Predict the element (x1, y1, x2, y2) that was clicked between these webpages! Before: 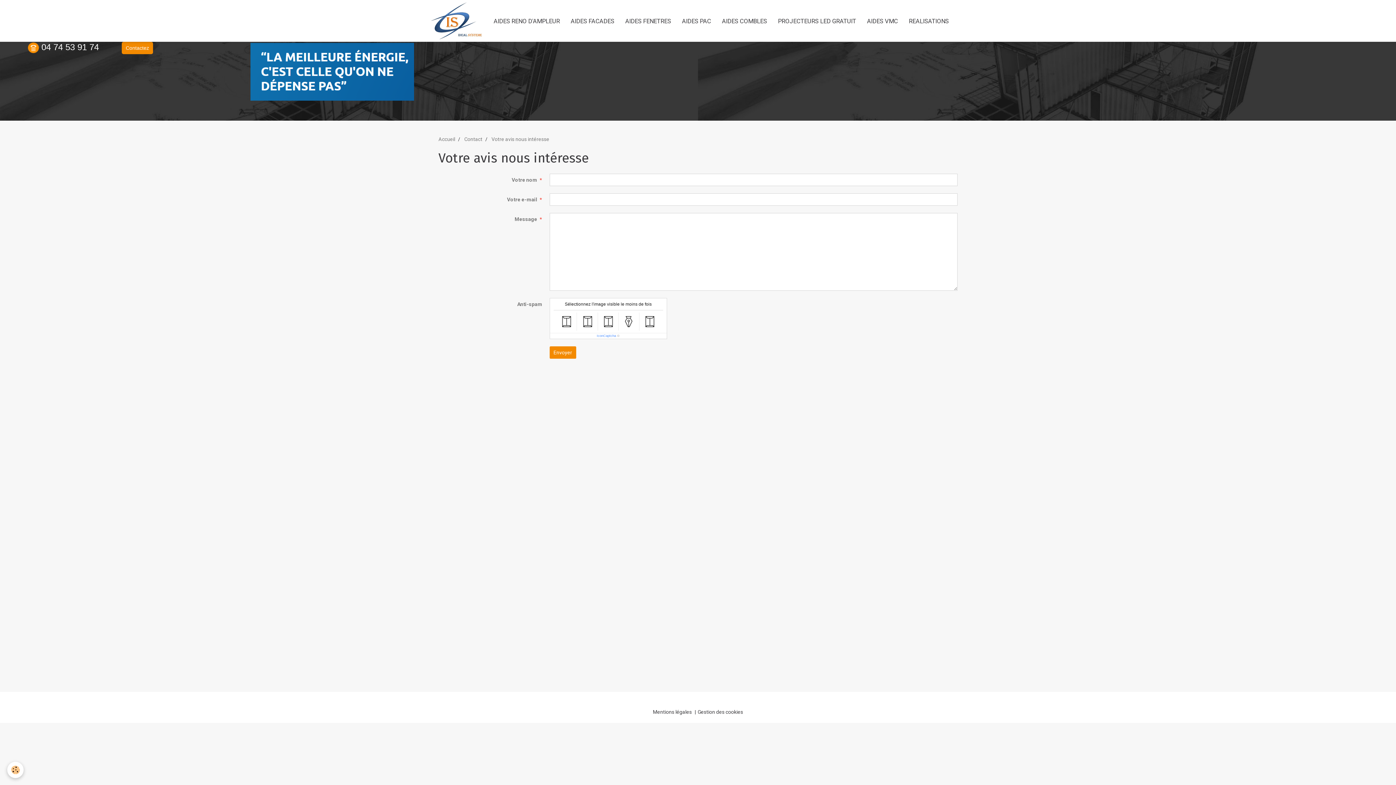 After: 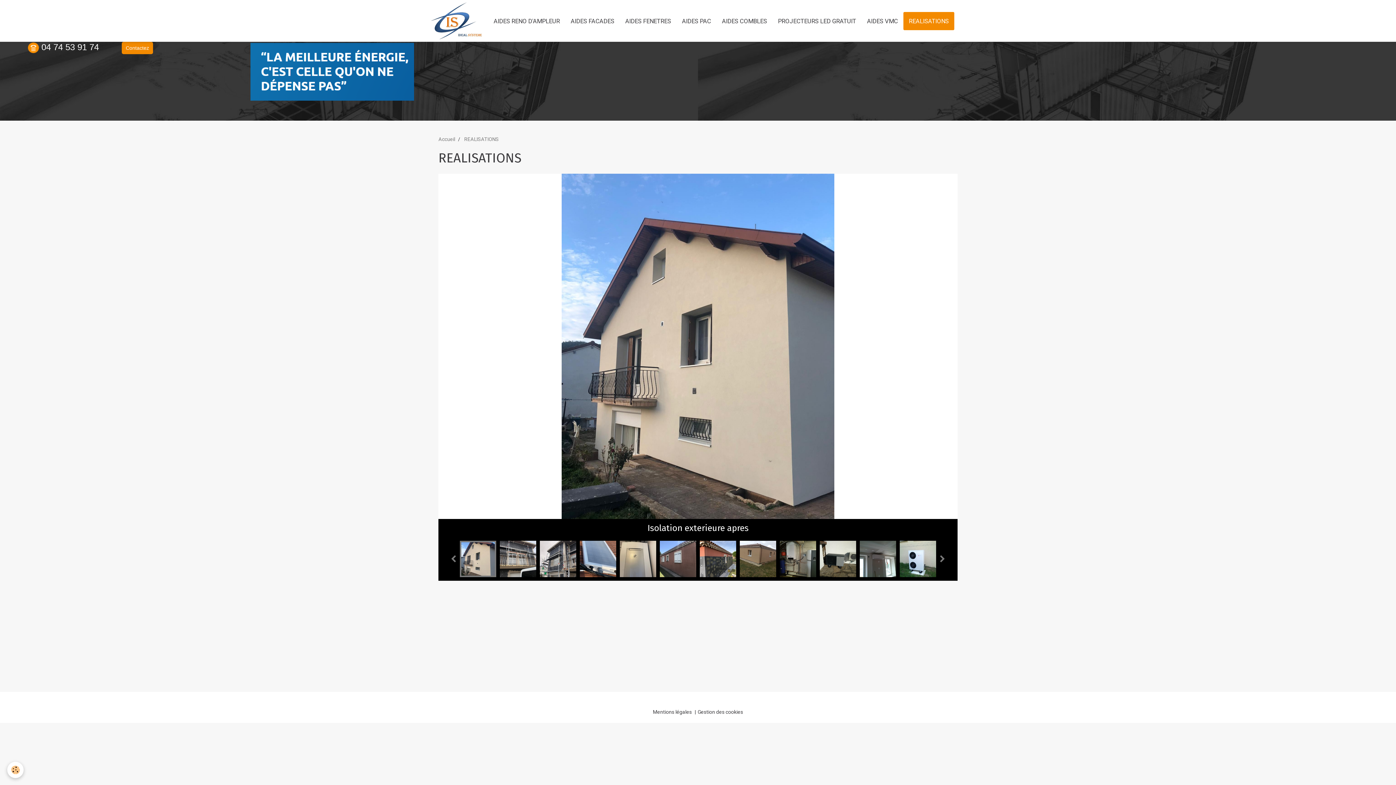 Action: bbox: (903, 11, 954, 30) label: REALISATIONS